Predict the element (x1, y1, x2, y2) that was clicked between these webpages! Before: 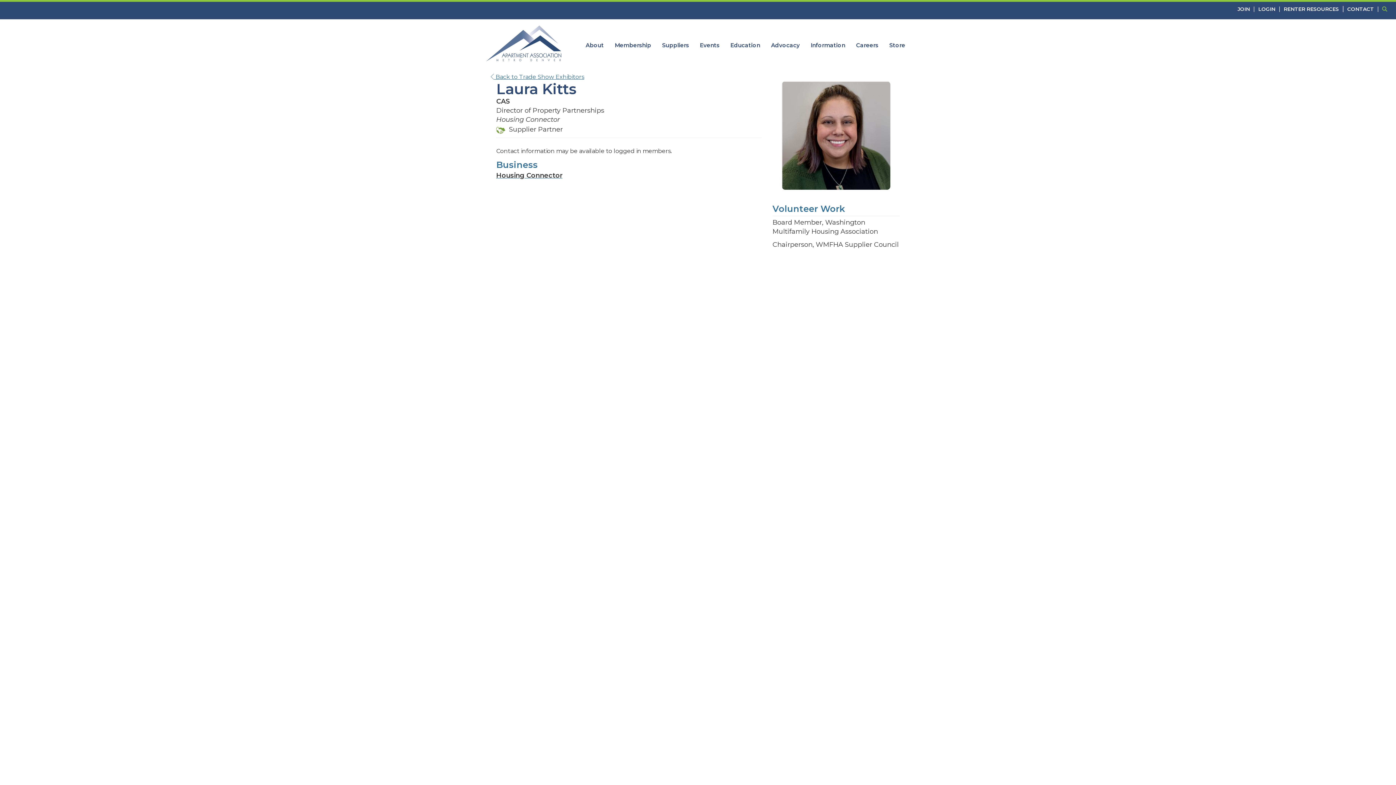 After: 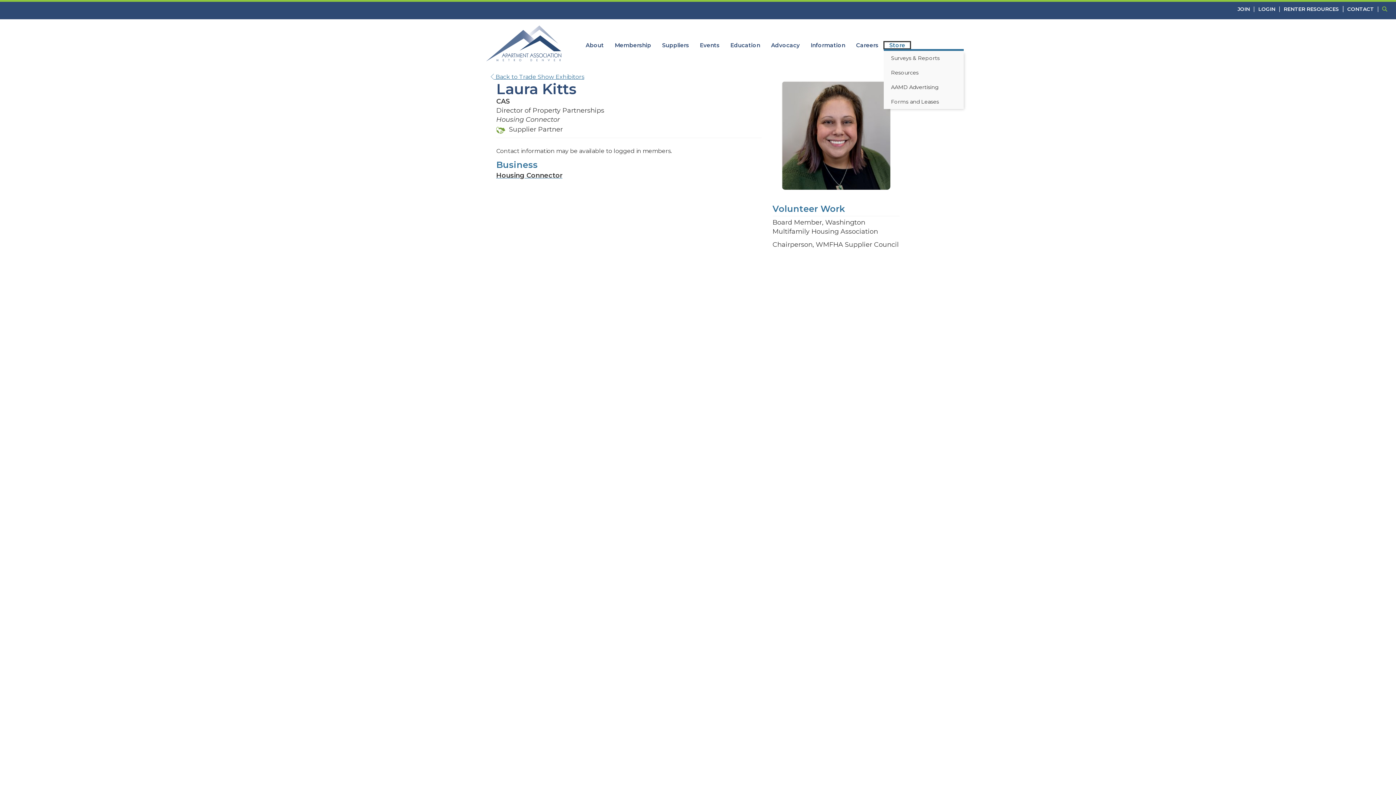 Action: label: Store bbox: (883, 41, 910, 49)